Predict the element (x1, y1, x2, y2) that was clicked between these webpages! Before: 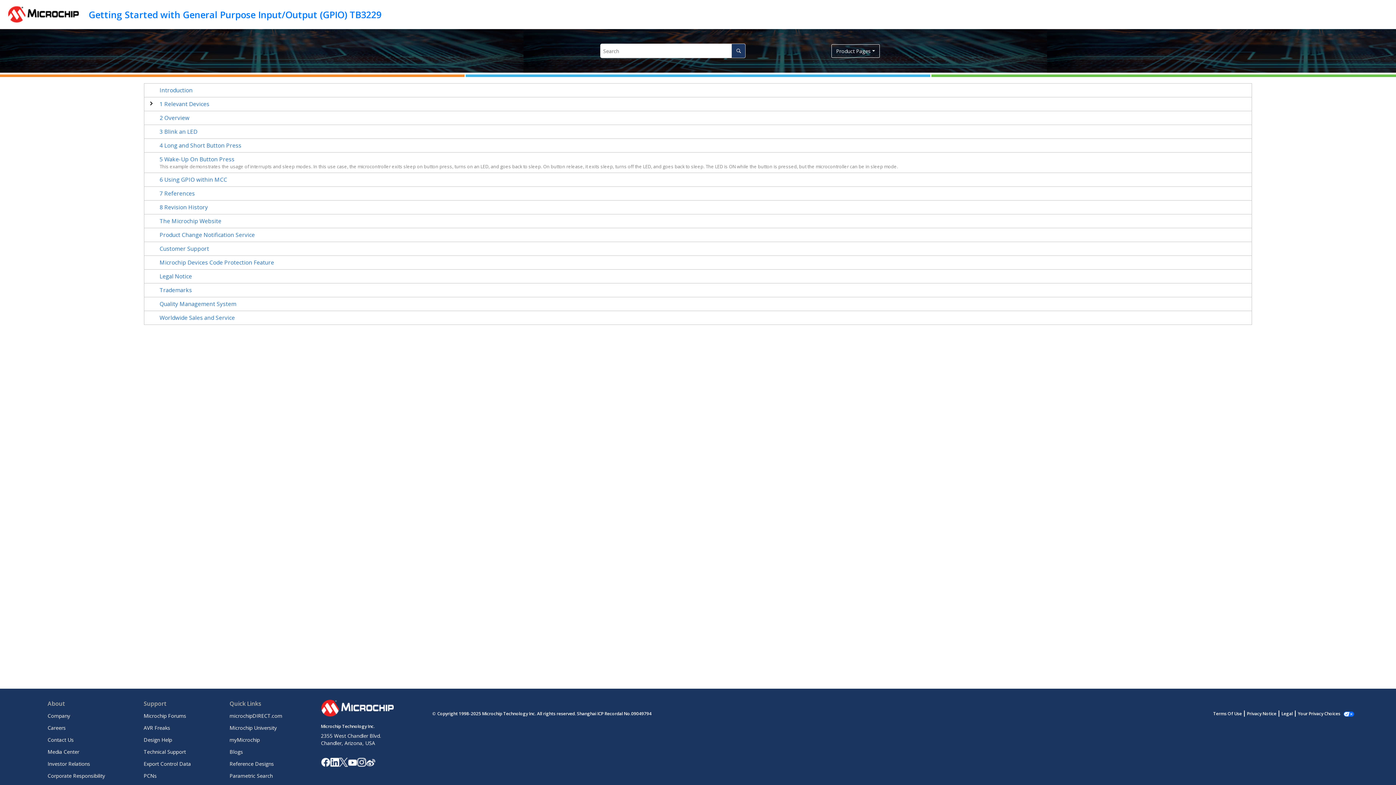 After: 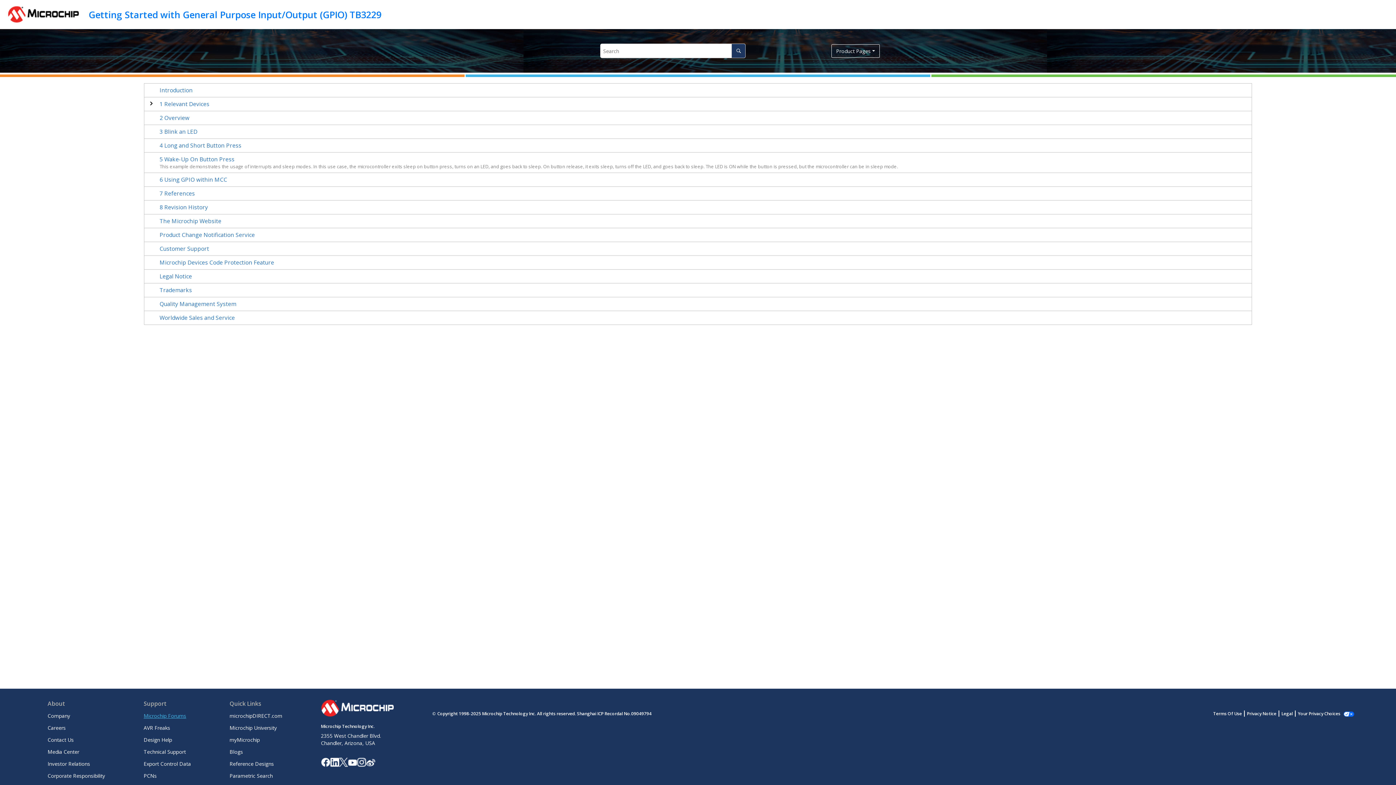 Action: label: Microchip Forums bbox: (143, 712, 186, 719)